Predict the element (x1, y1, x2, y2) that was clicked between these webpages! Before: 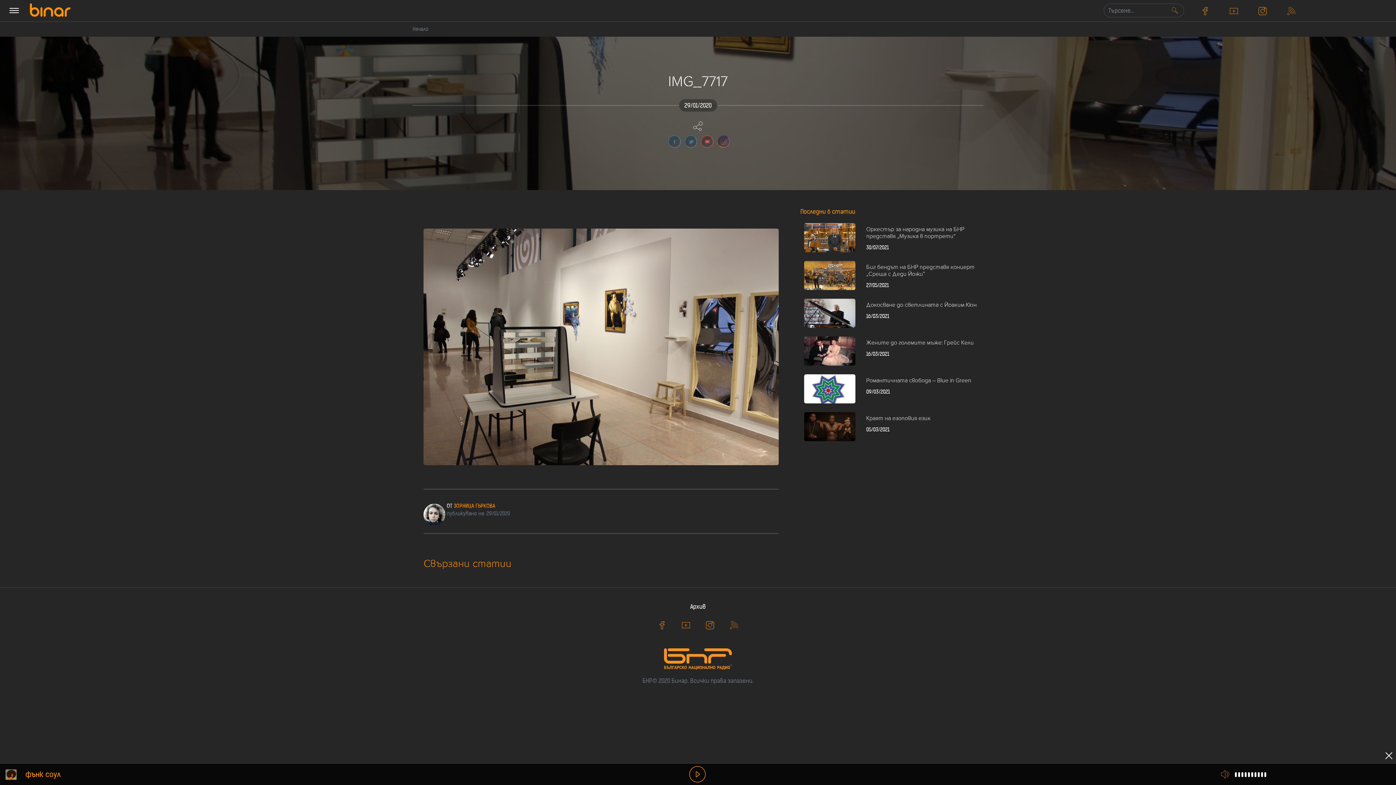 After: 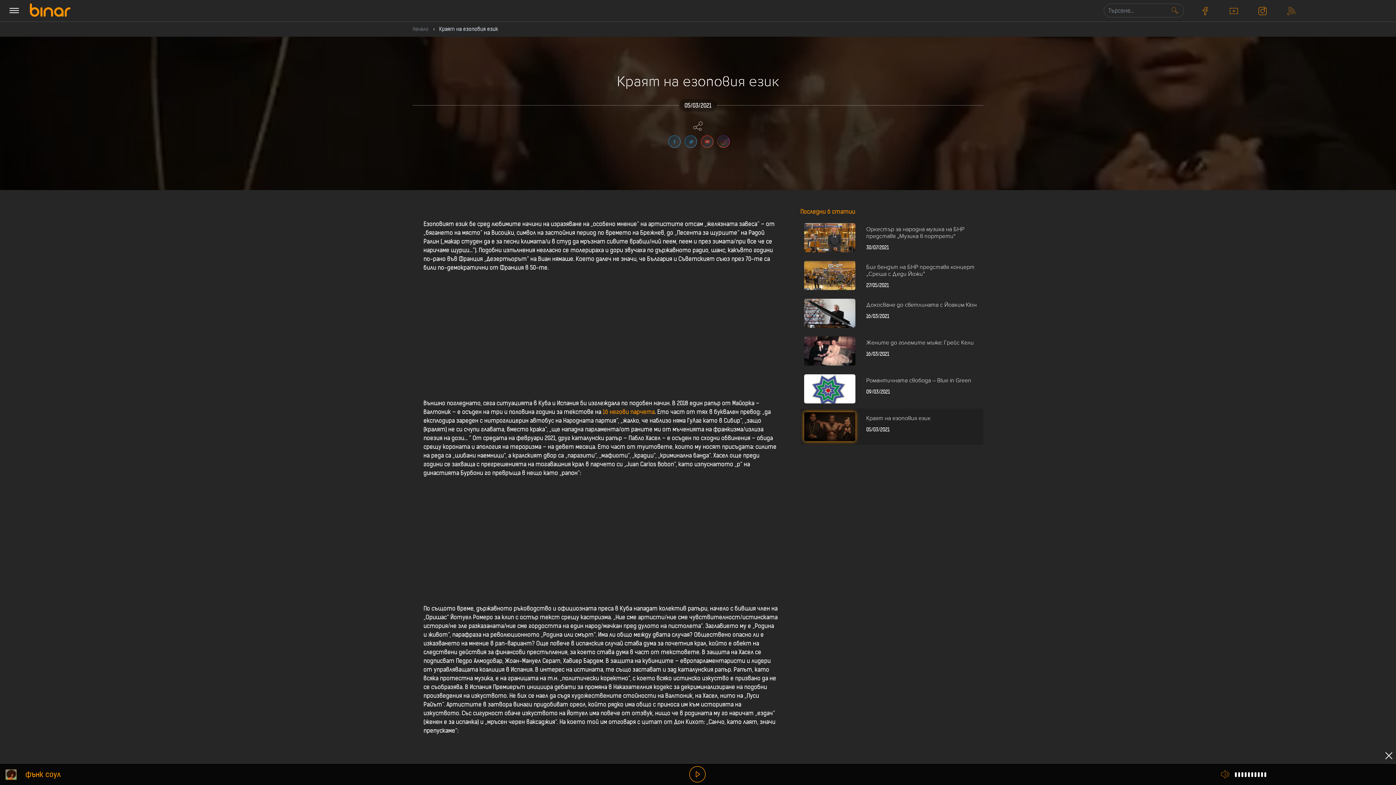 Action: label: Краят на езоповия език
05/03/2021 bbox: (800, 408, 983, 445)